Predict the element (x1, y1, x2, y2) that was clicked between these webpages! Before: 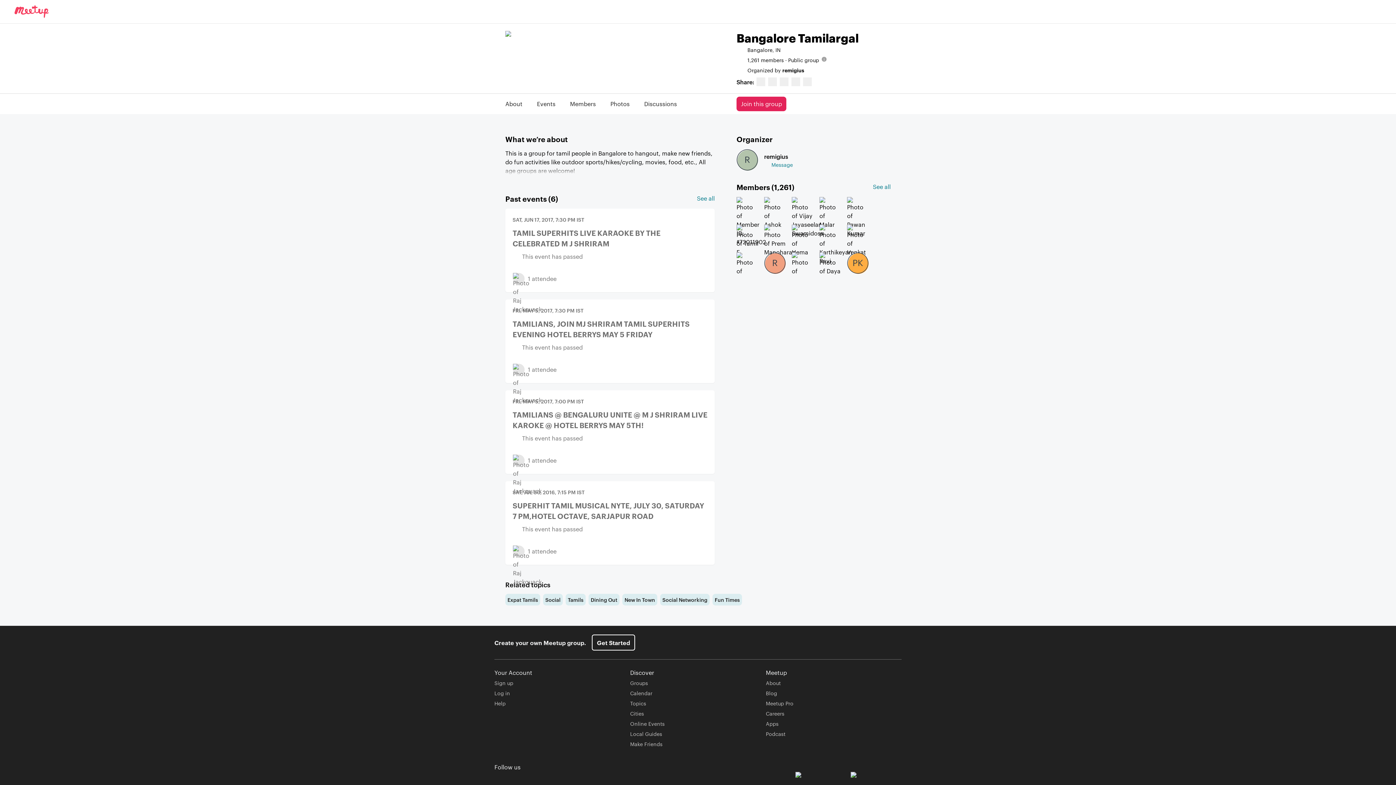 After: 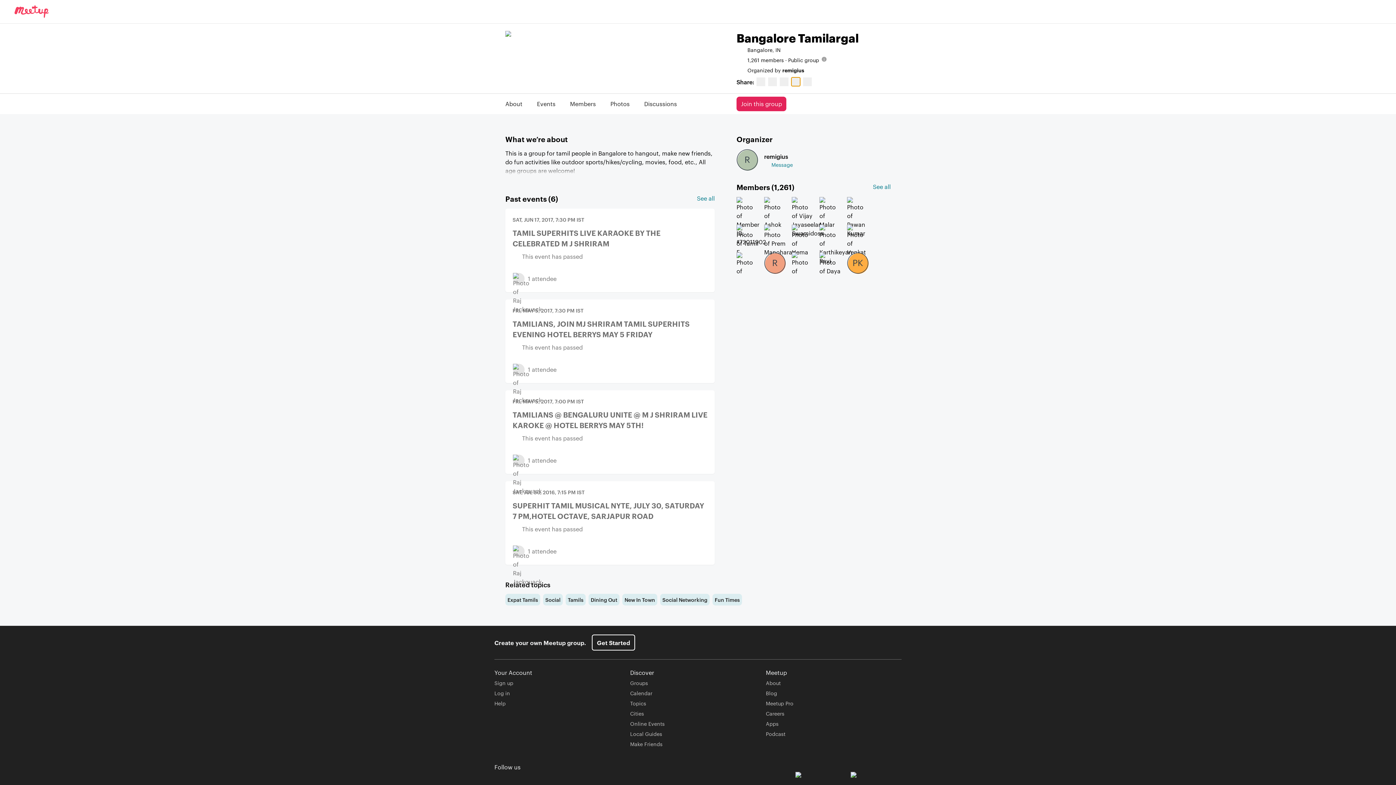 Action: bbox: (791, 77, 800, 86)